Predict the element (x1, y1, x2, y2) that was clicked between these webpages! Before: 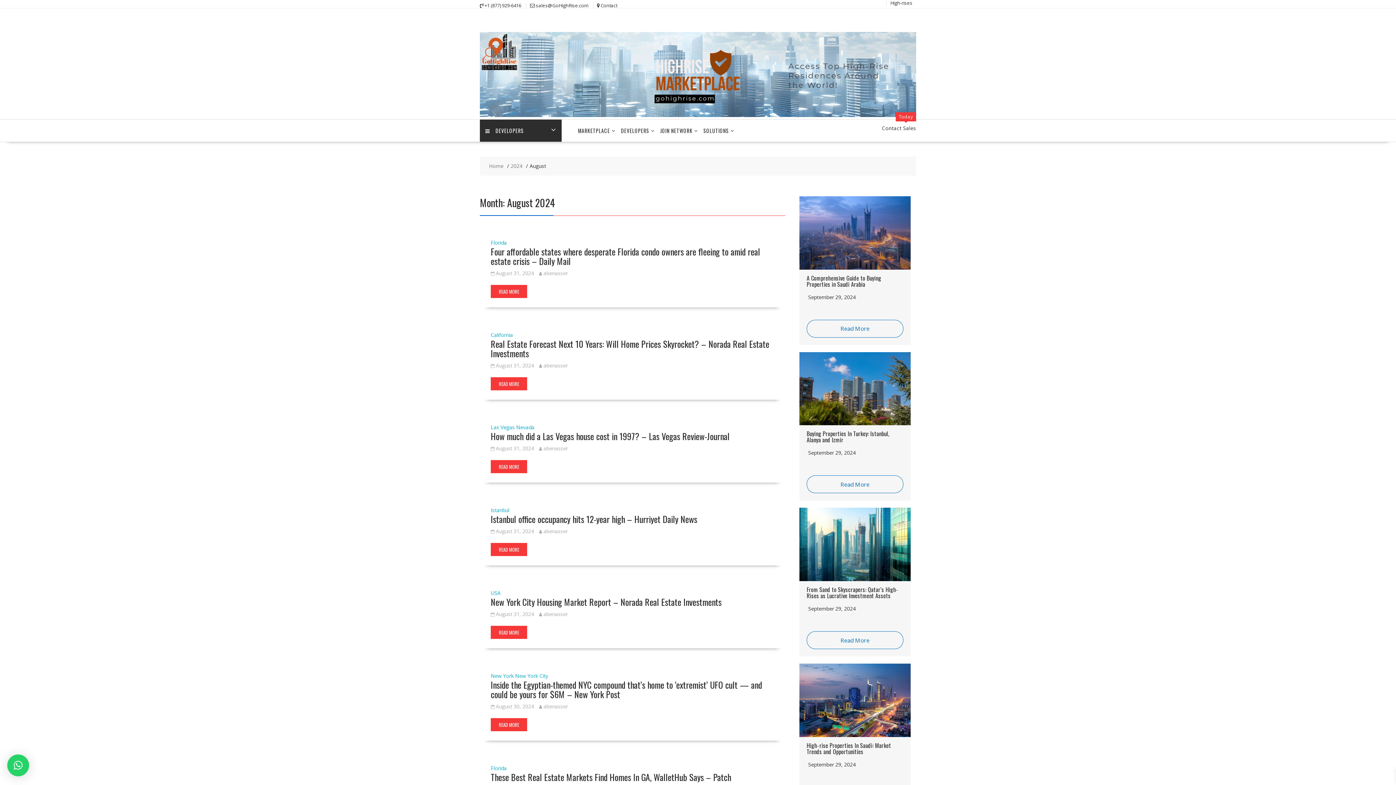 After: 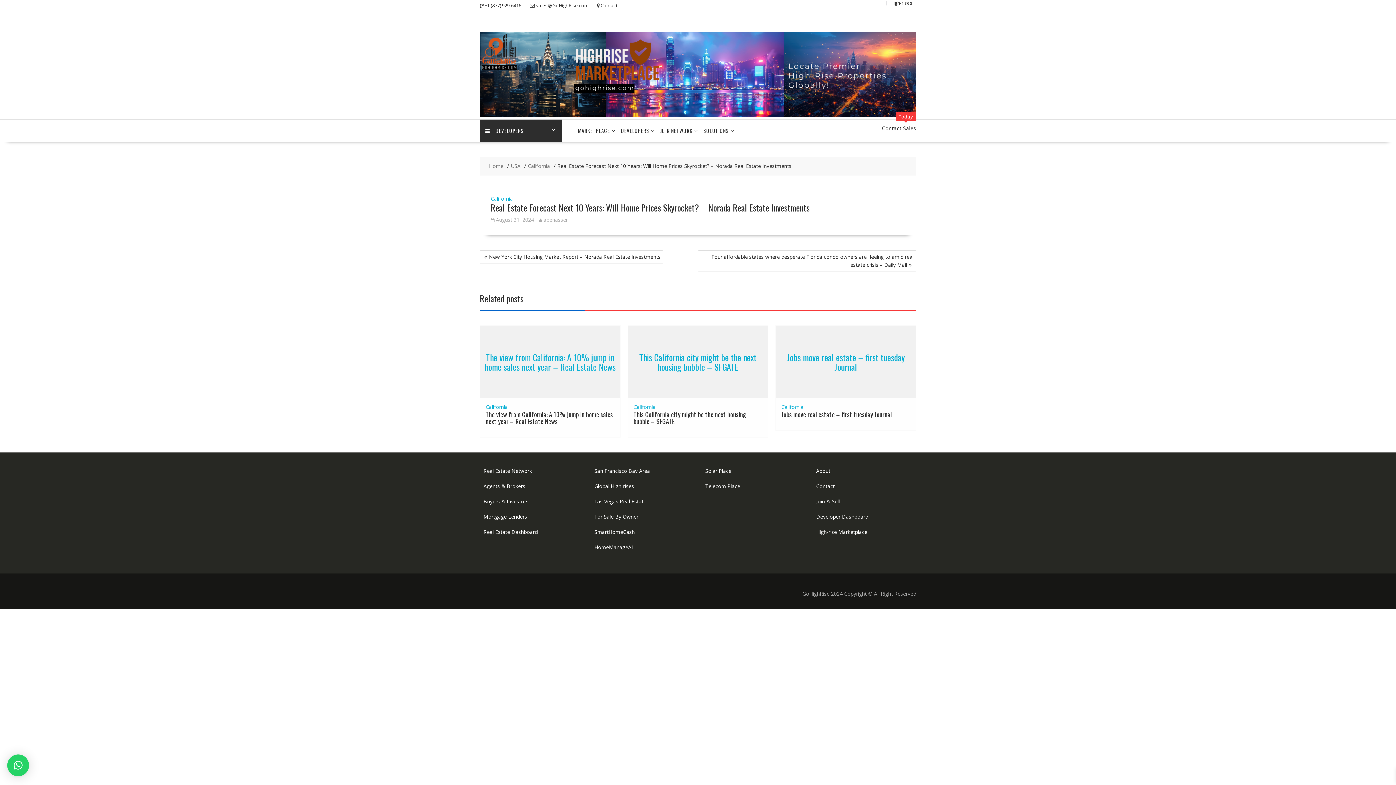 Action: label: August 31, 2024 bbox: (490, 362, 534, 368)